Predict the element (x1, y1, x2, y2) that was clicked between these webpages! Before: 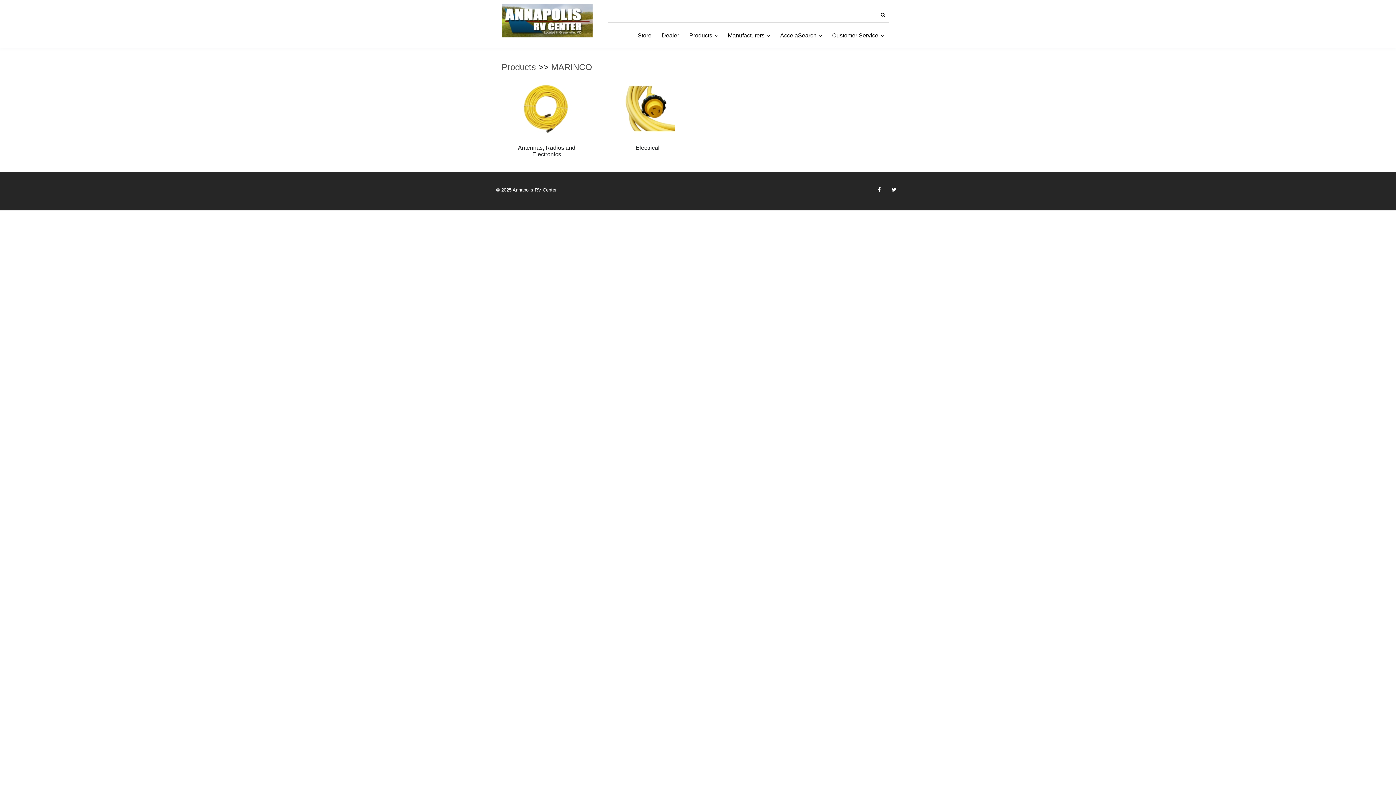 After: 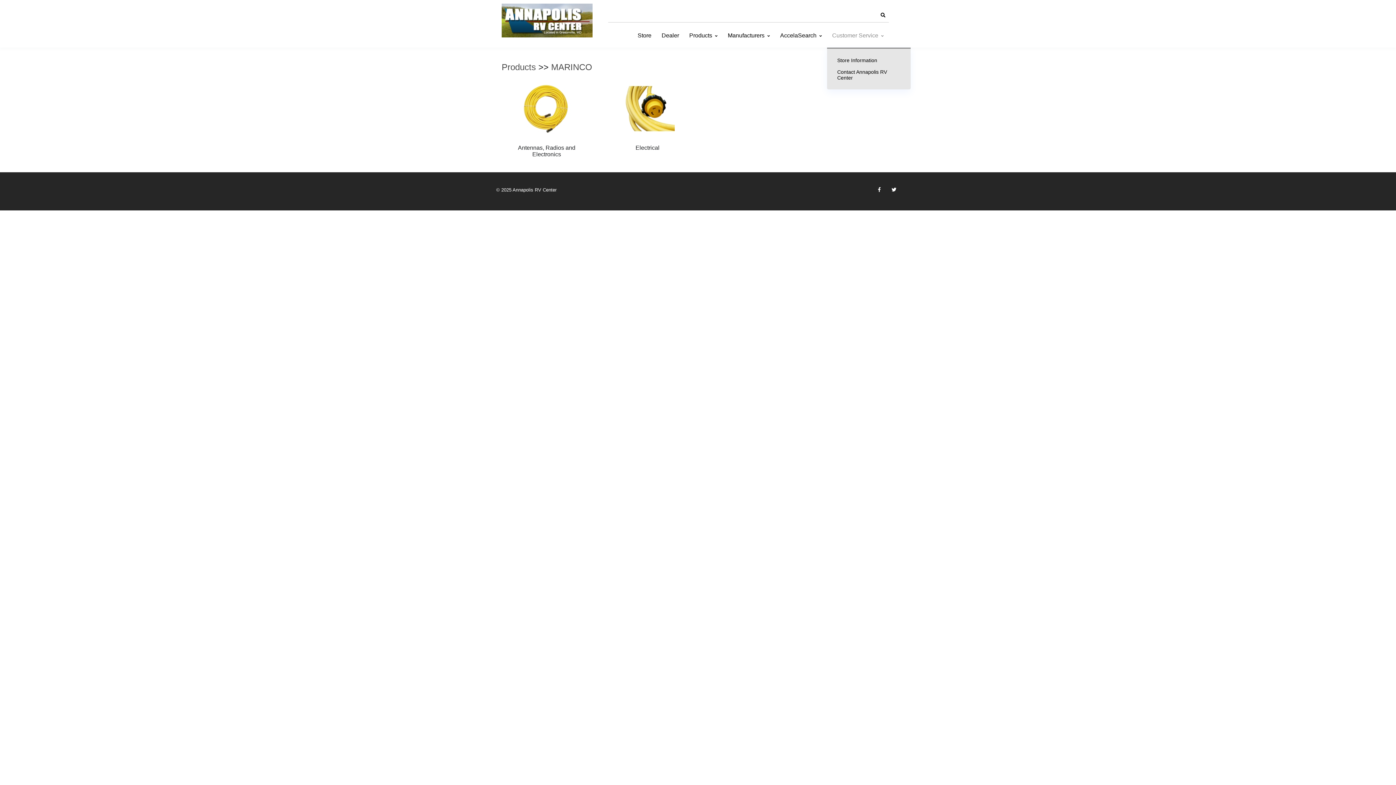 Action: label: Customer Service bbox: (827, 23, 889, 47)